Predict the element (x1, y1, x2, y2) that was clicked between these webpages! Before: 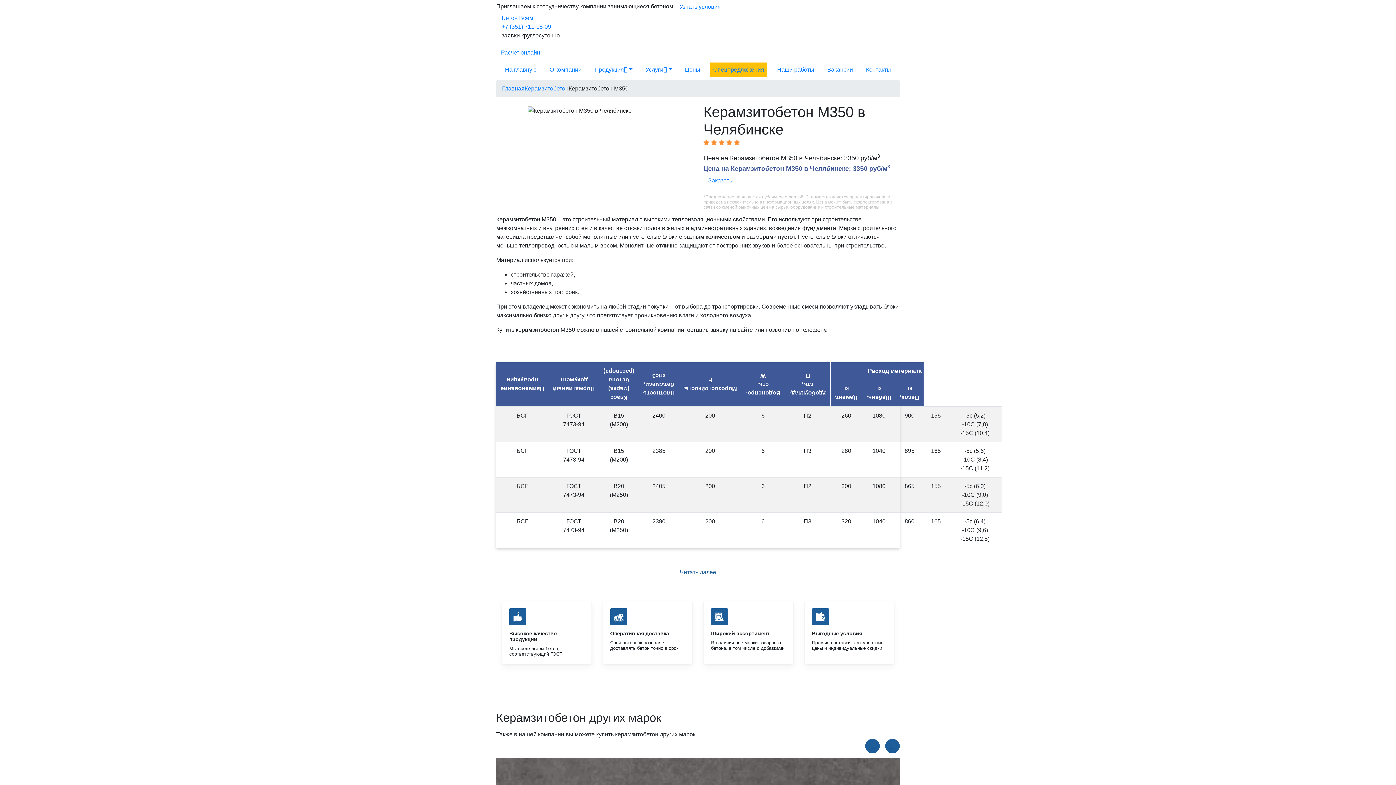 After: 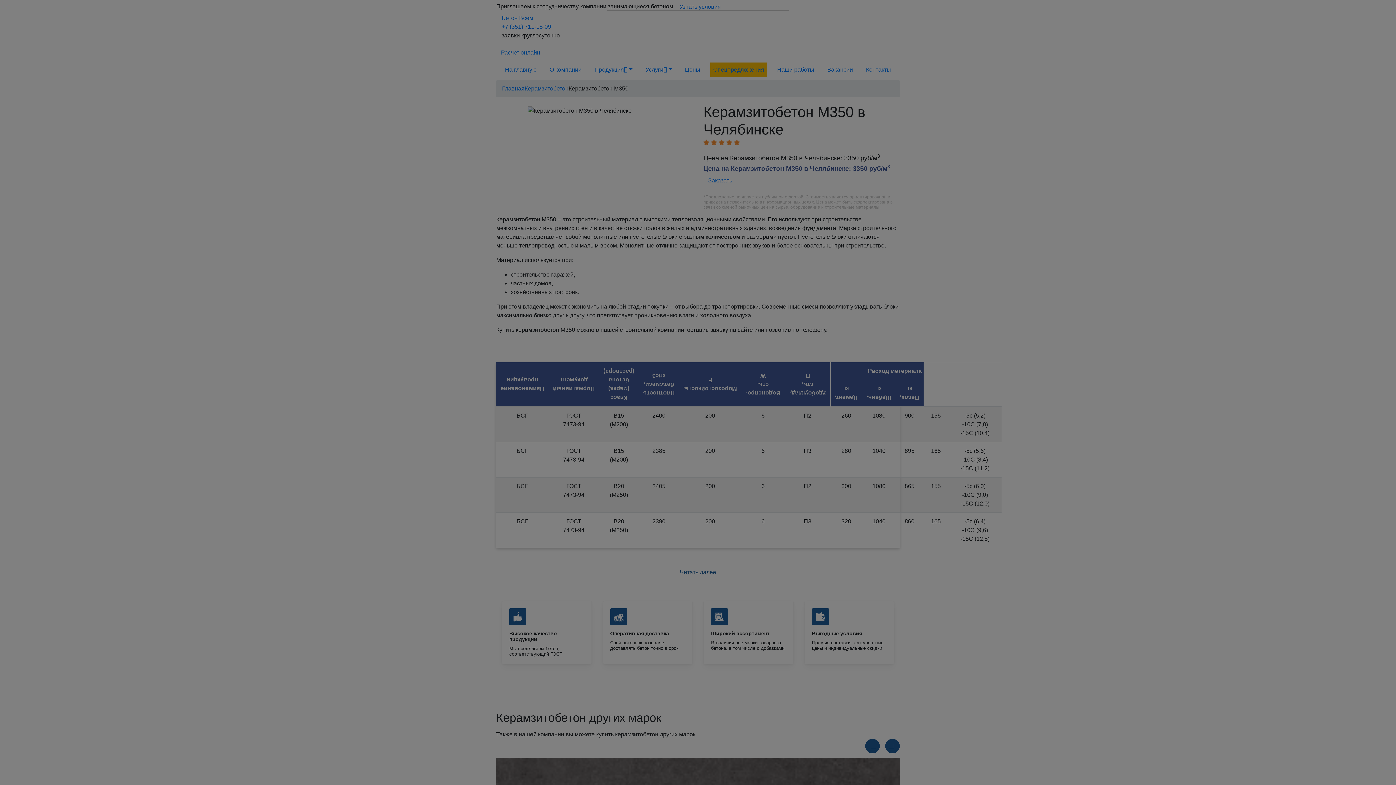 Action: label: Расчет онлайн bbox: (496, 45, 545, 59)